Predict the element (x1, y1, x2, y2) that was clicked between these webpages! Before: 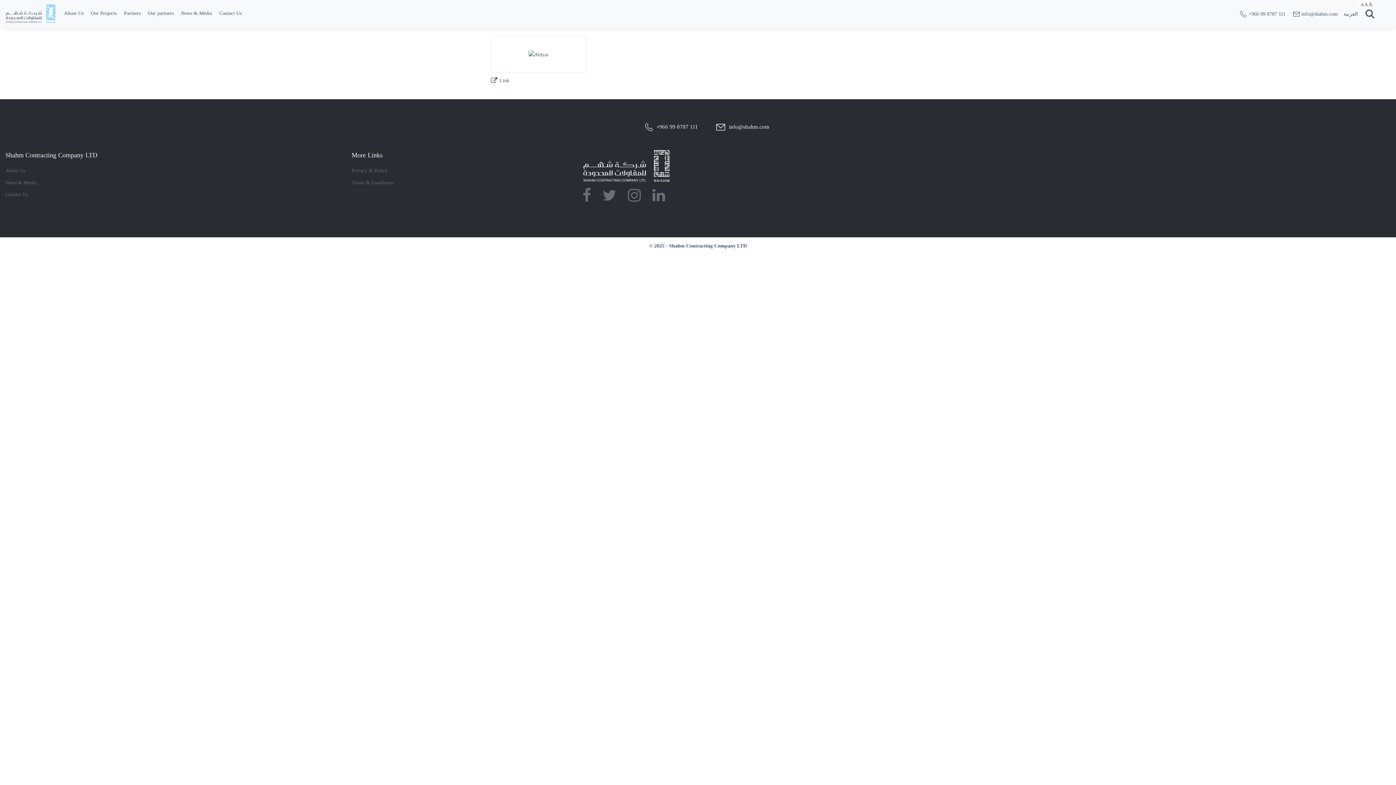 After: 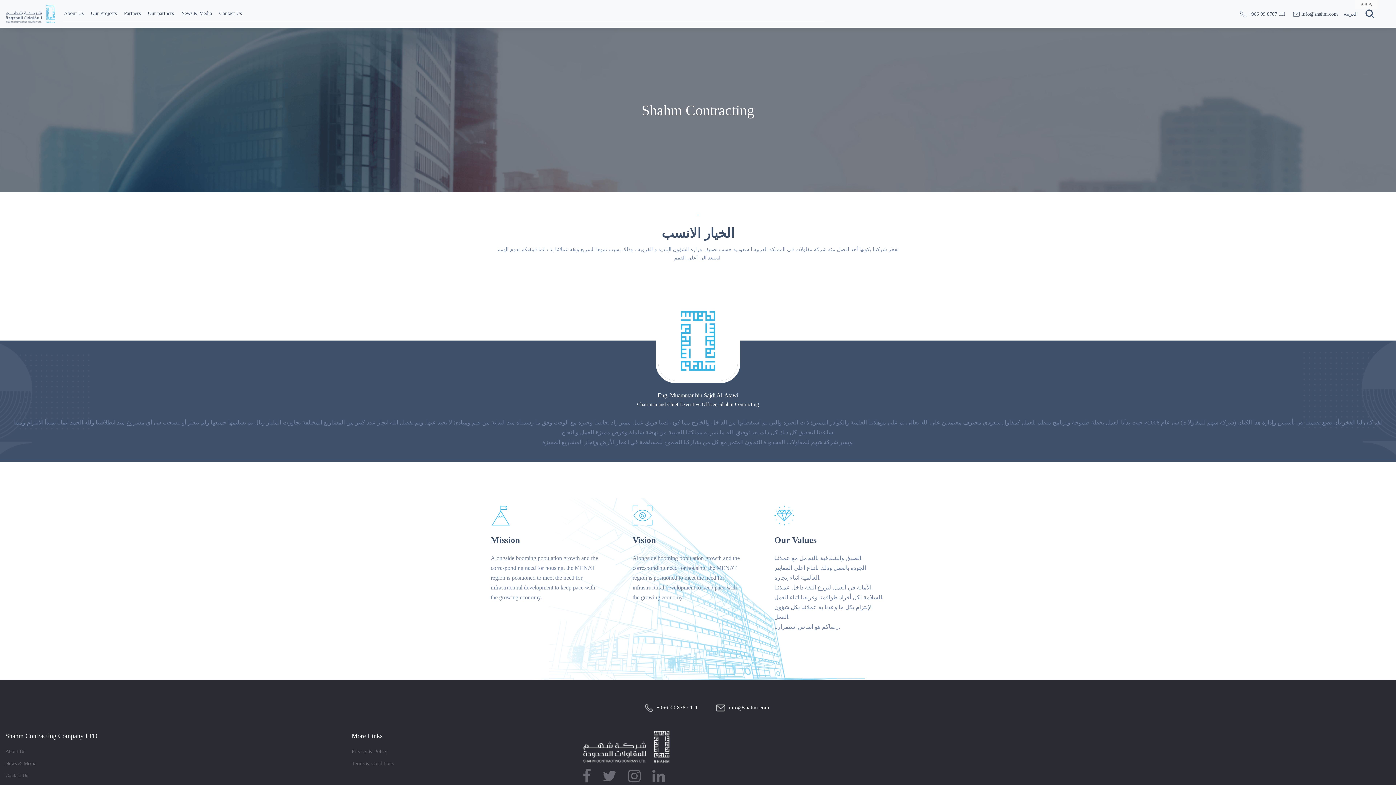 Action: bbox: (5, 168, 25, 173) label: About Us